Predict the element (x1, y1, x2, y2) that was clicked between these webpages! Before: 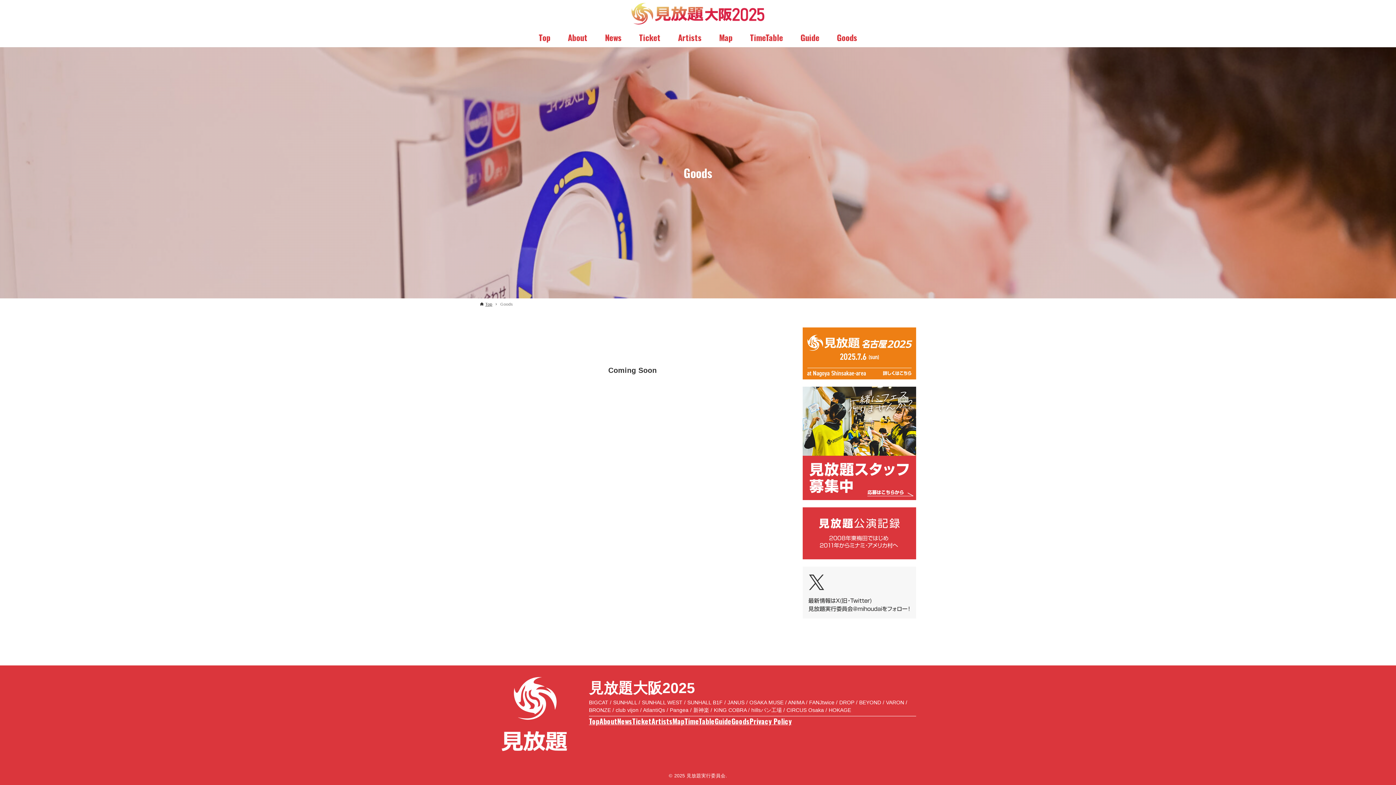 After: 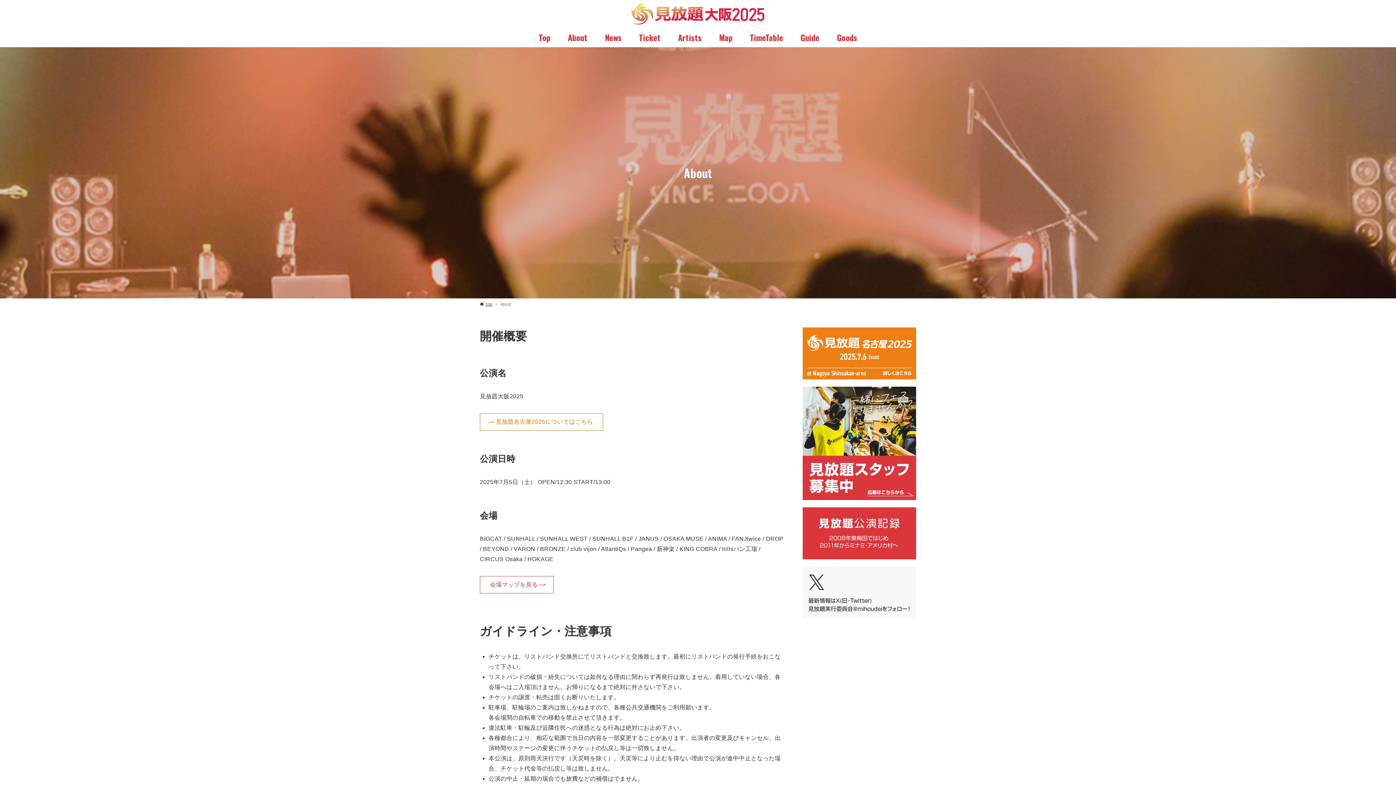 Action: bbox: (559, 27, 596, 47) label: About